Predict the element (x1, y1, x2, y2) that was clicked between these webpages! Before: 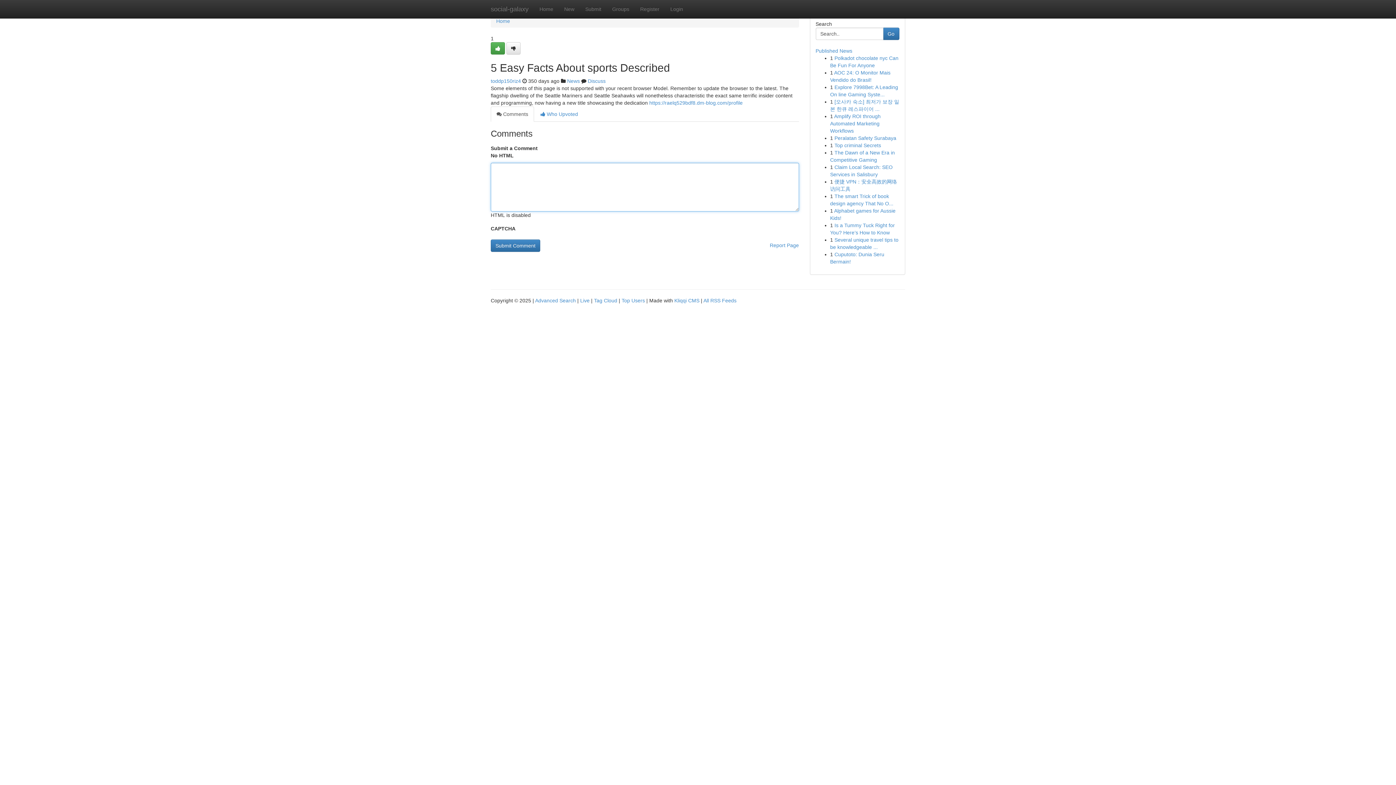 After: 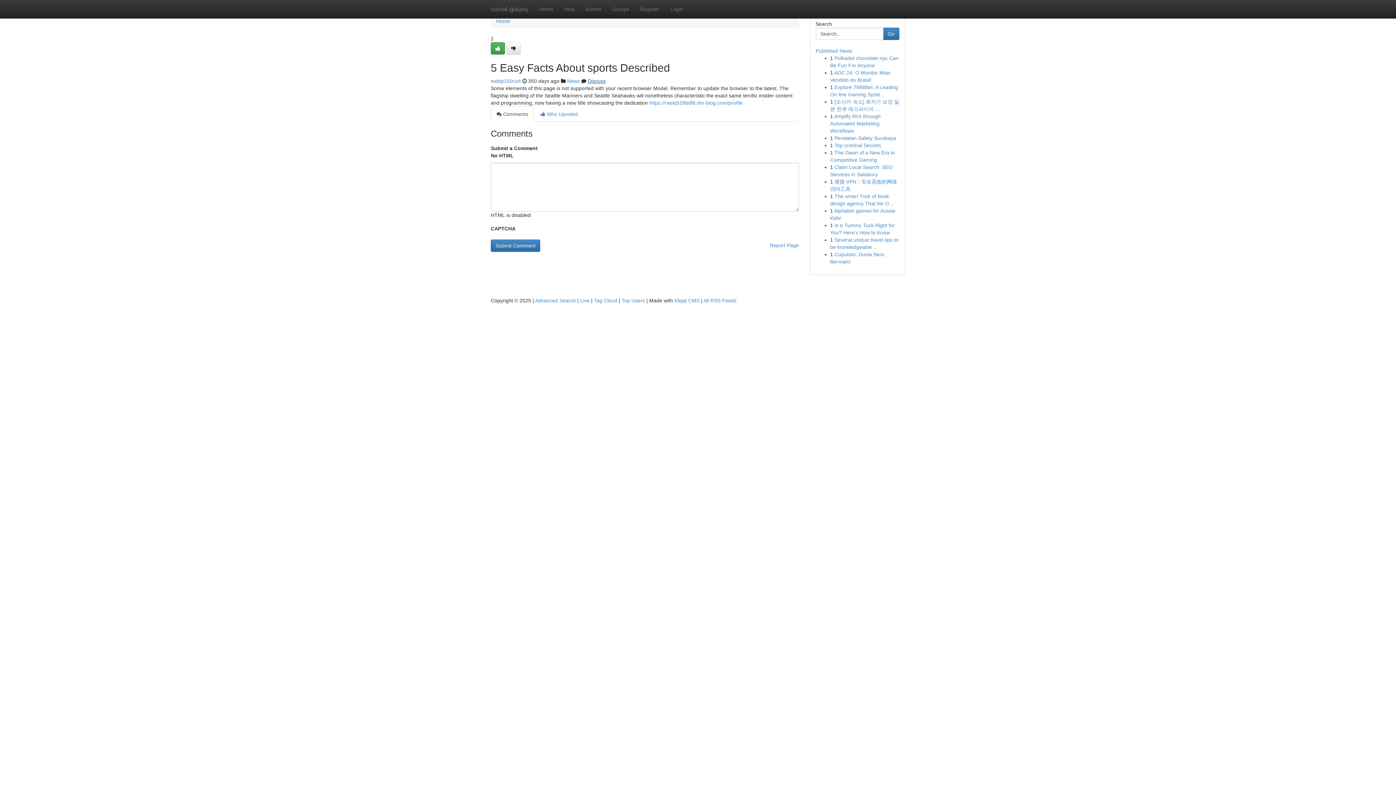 Action: bbox: (588, 78, 605, 84) label: Discuss